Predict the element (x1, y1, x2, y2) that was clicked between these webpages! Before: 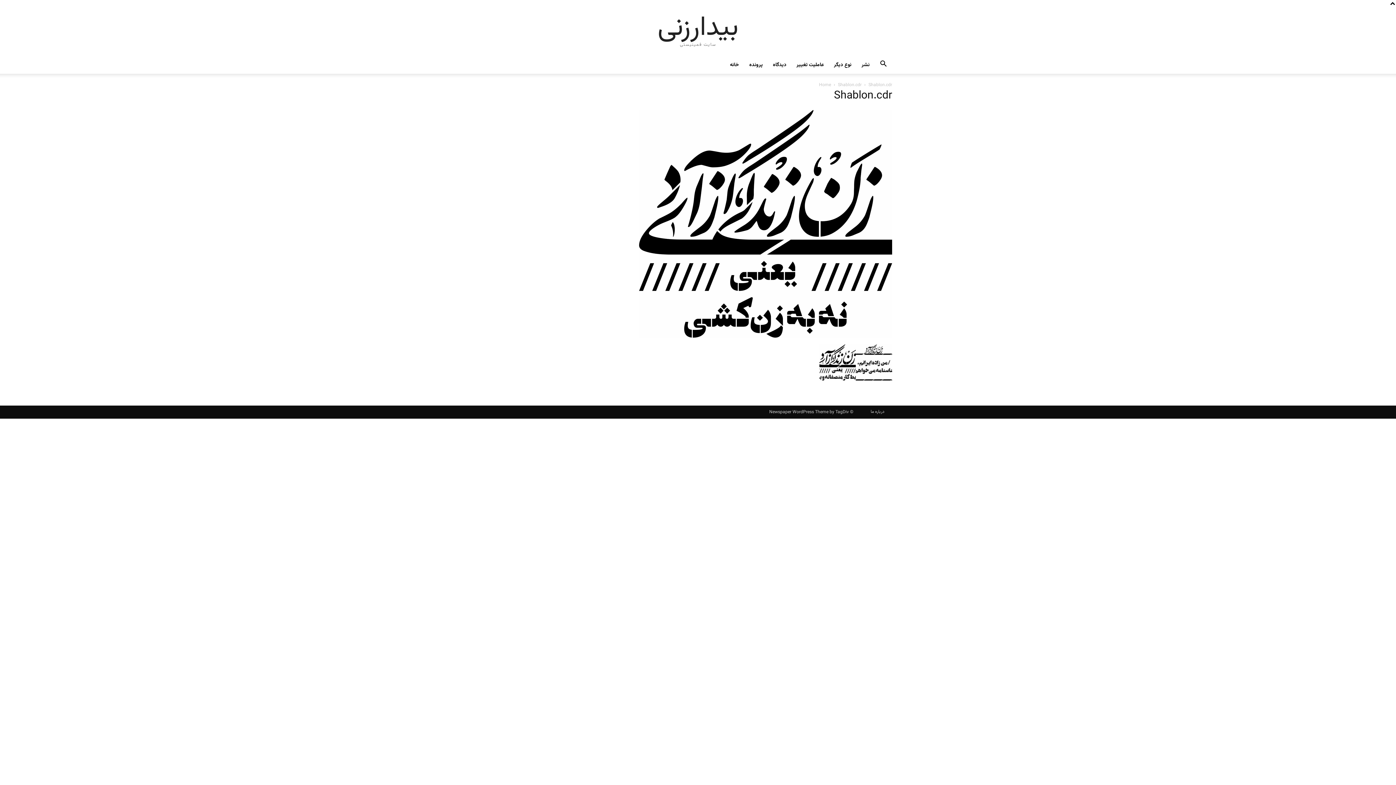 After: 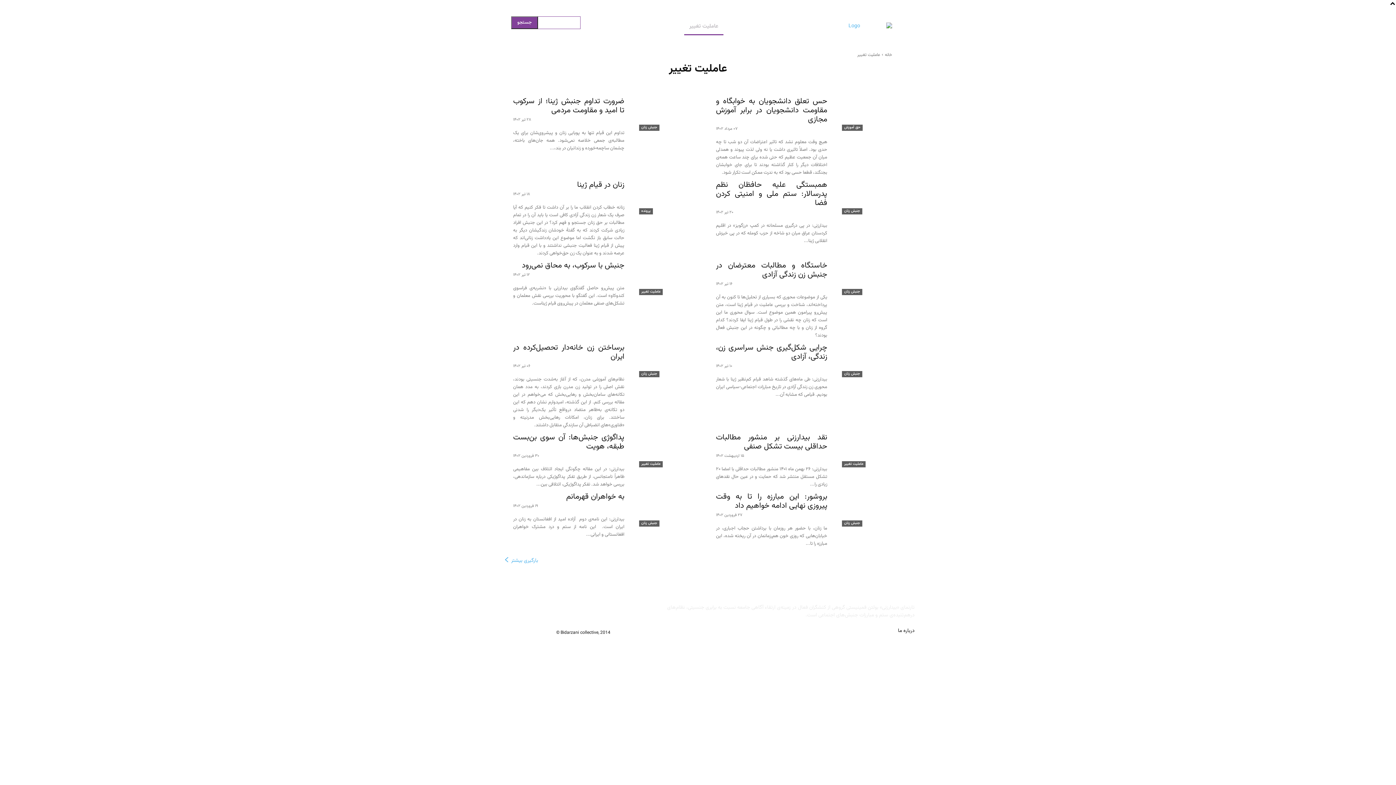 Action: label: عاملیت تغییر bbox: (791, 56, 829, 73)